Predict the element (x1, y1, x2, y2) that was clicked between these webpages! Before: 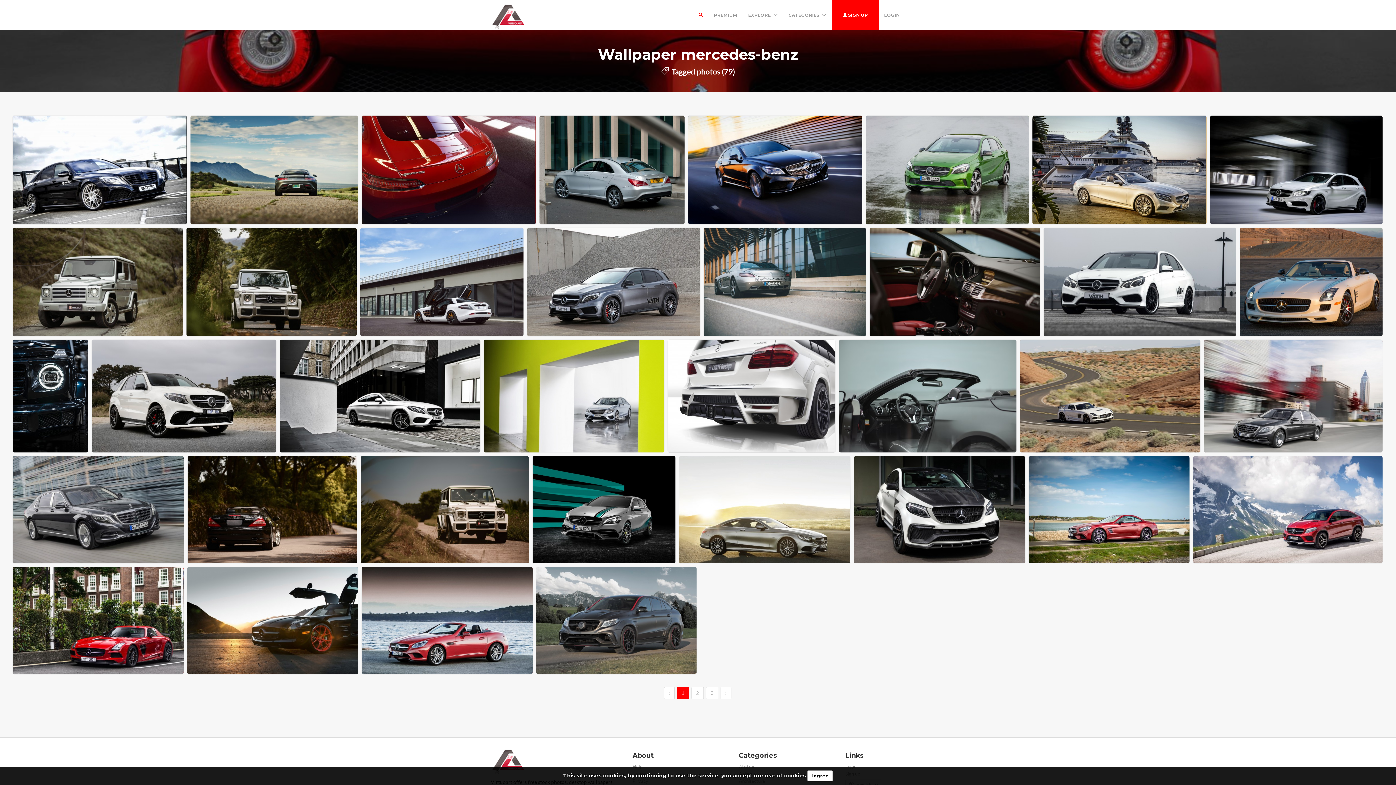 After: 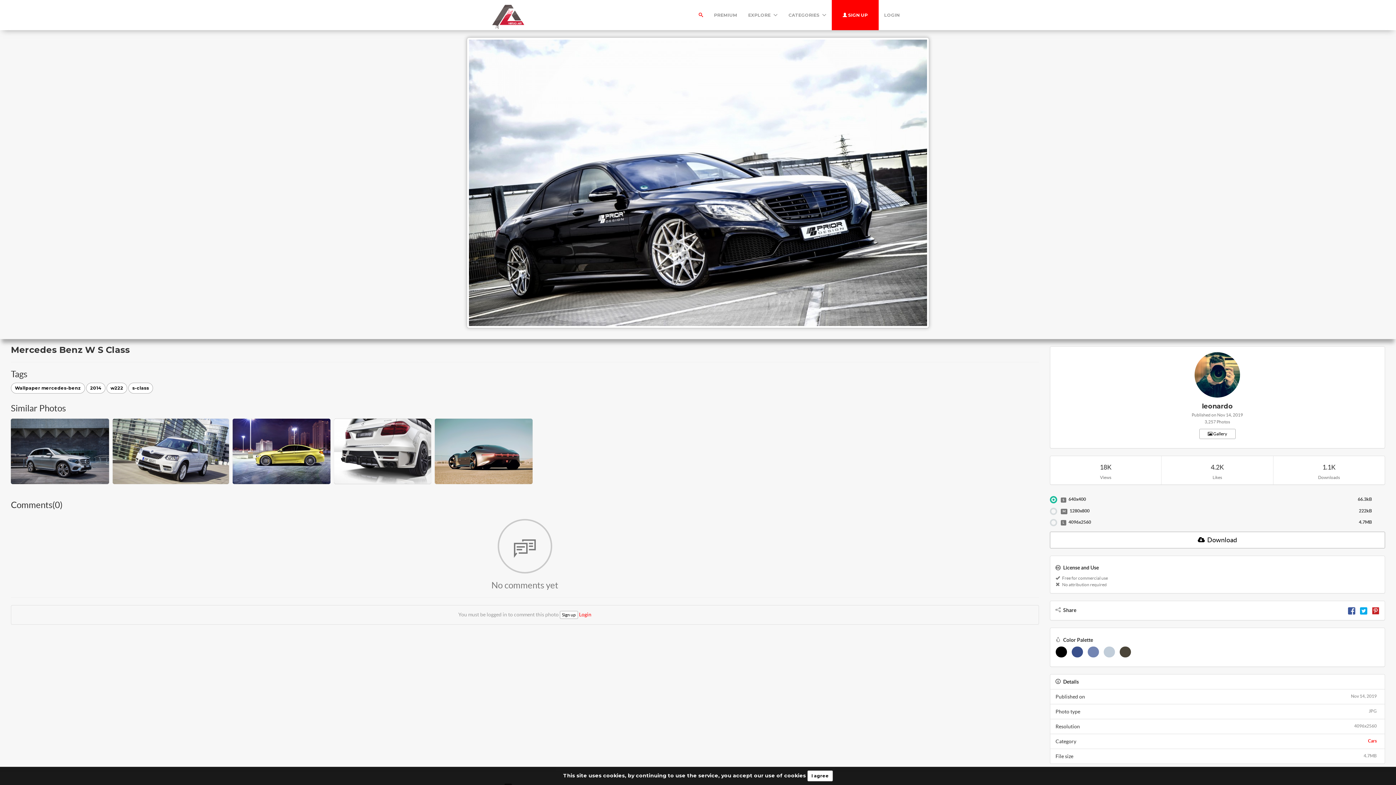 Action: bbox: (12, 115, 187, 224)